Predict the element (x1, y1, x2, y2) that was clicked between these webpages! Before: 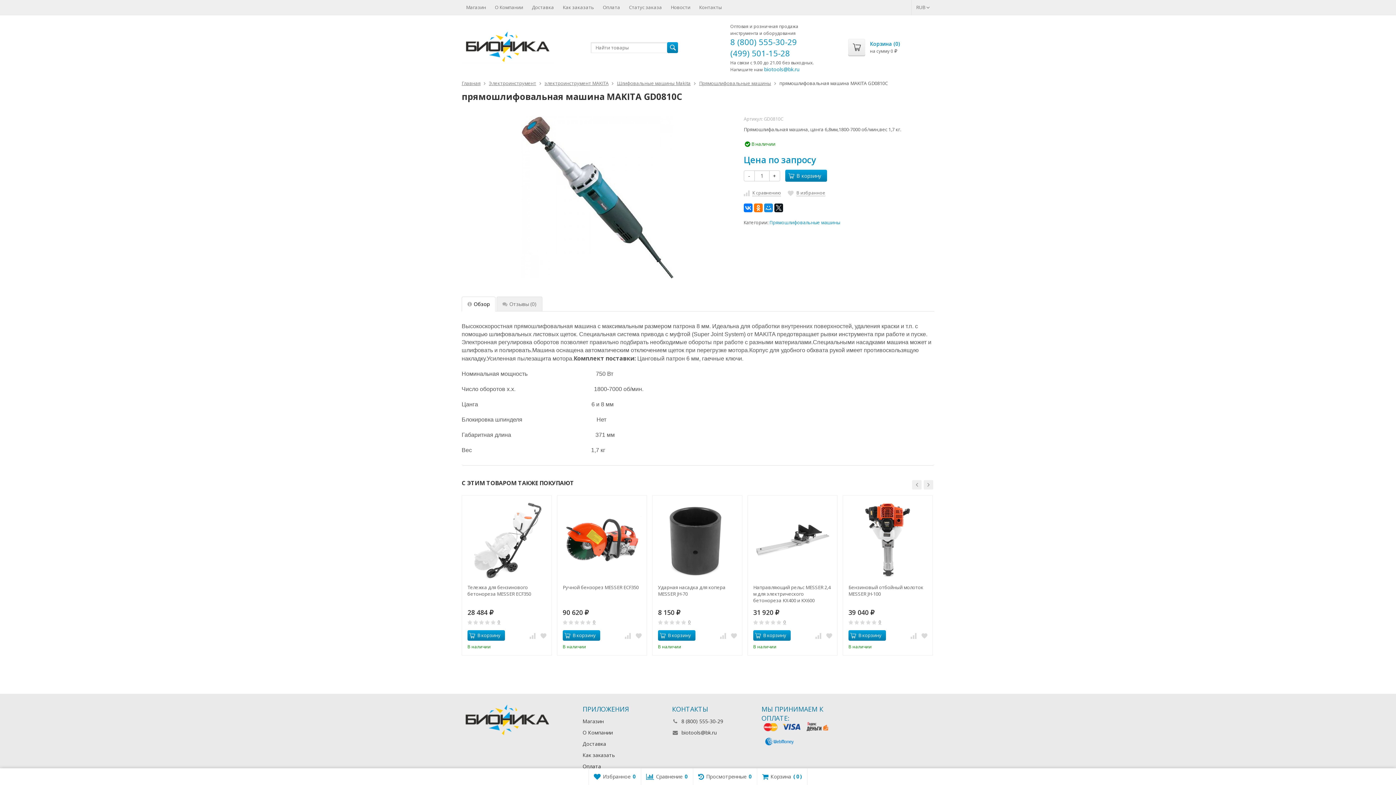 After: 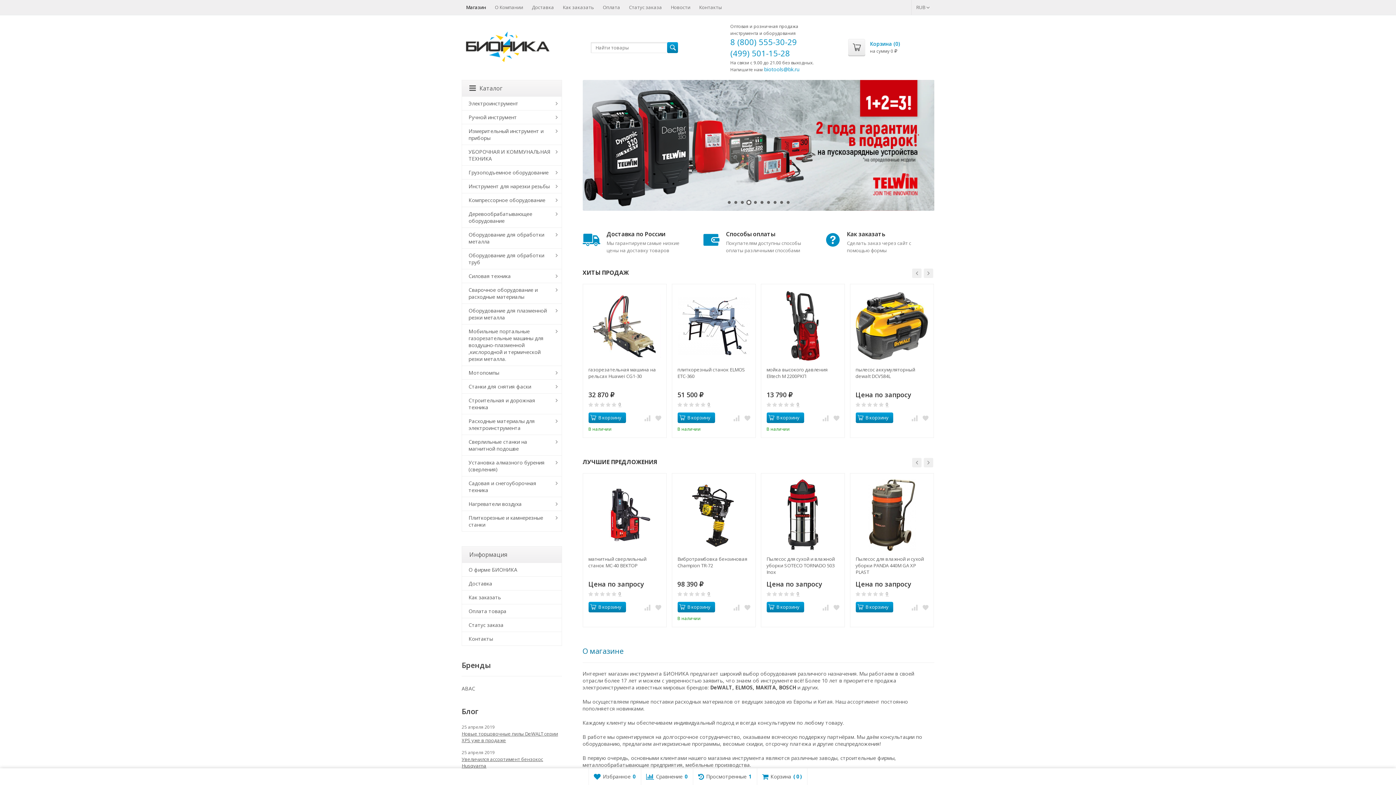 Action: bbox: (462, 43, 554, 50)